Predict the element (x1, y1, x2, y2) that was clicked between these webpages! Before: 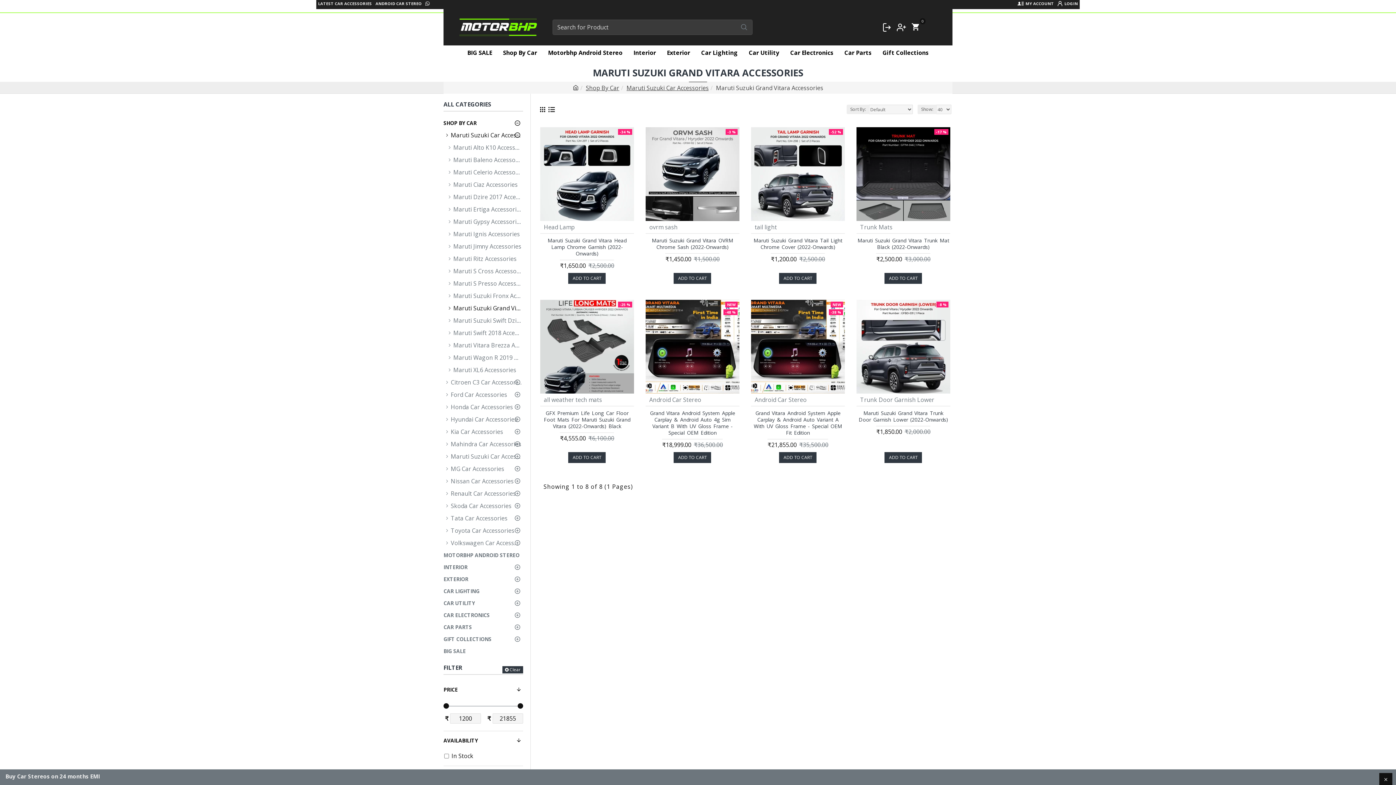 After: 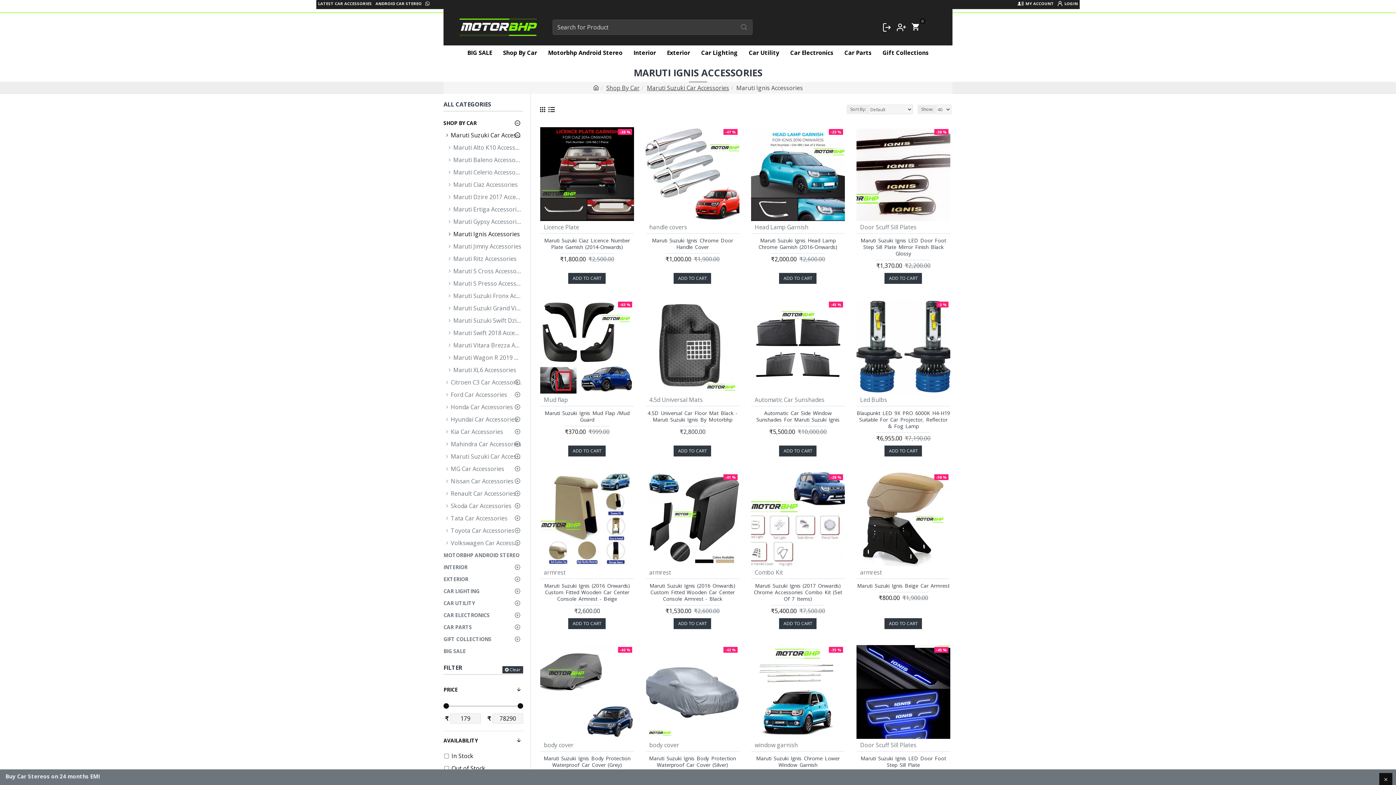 Action: label: Maruti Ignis Accessories bbox: (443, 228, 523, 240)